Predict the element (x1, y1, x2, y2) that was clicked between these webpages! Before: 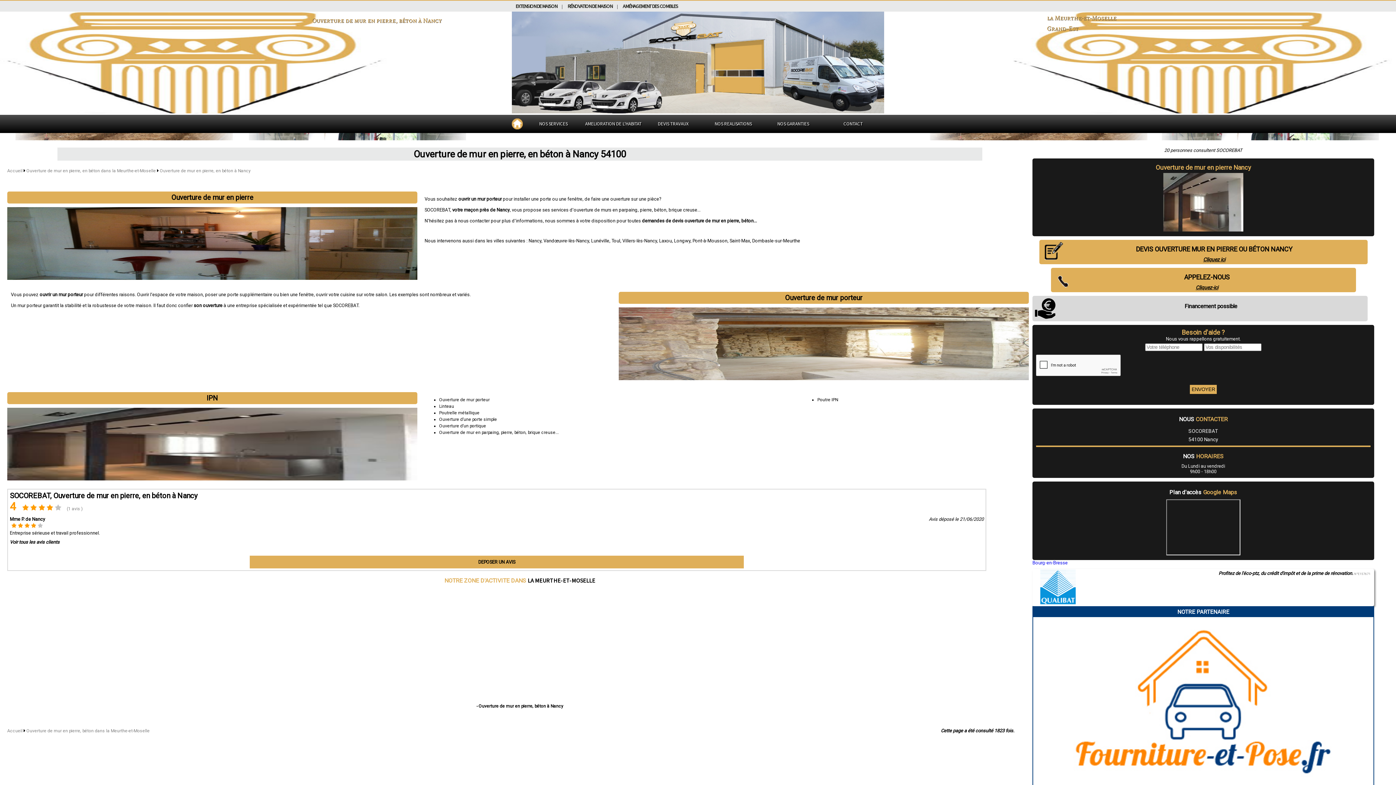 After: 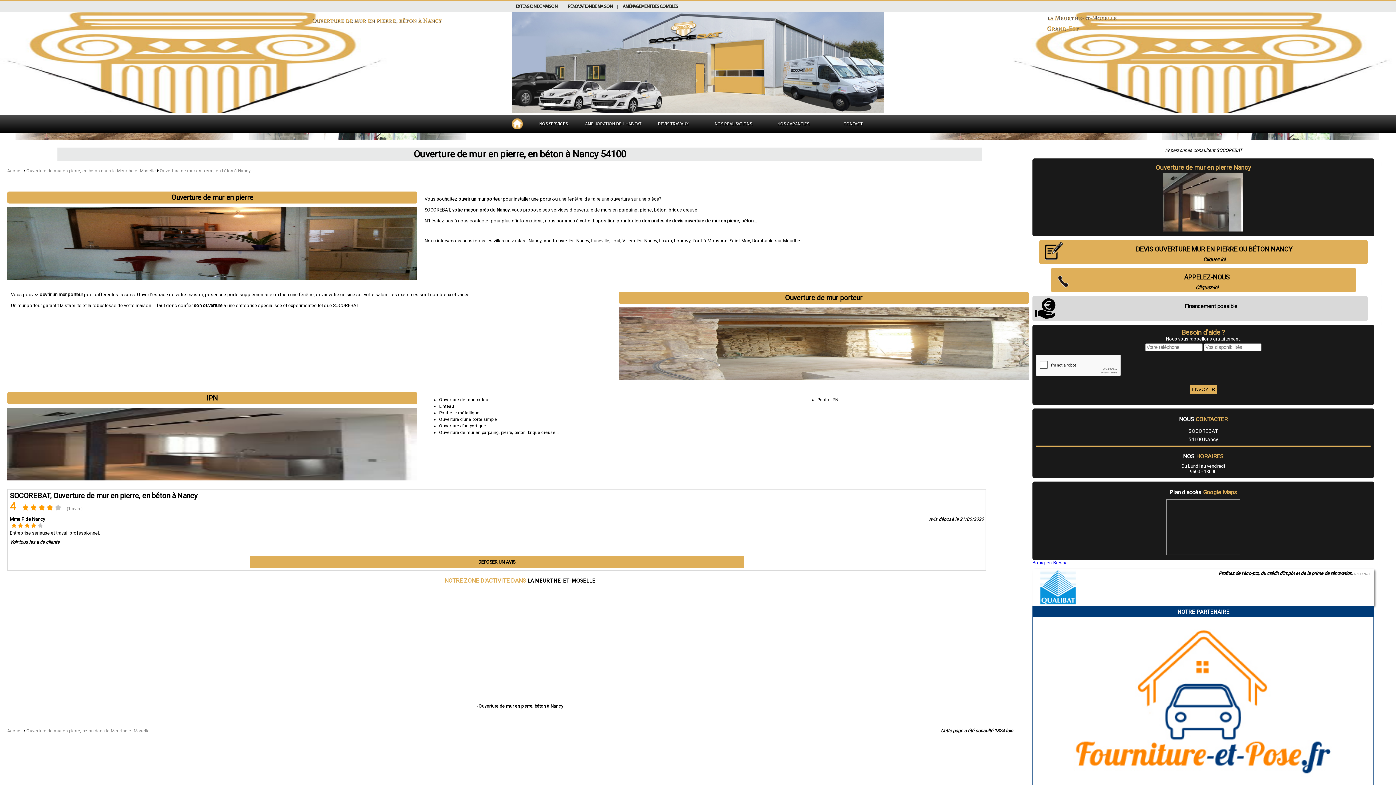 Action: label: - Ouverture de mur en pierre, béton à Nancy bbox: (476, 704, 563, 709)